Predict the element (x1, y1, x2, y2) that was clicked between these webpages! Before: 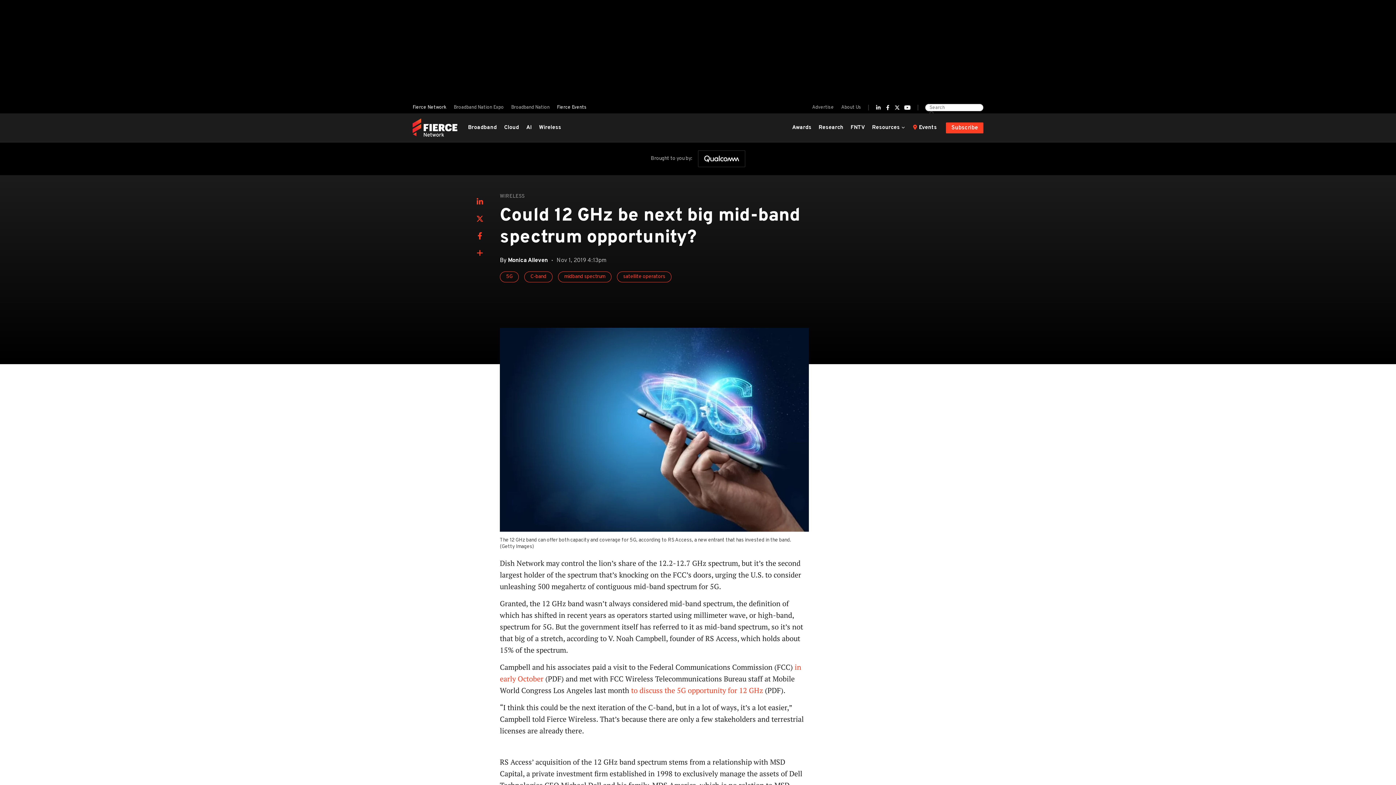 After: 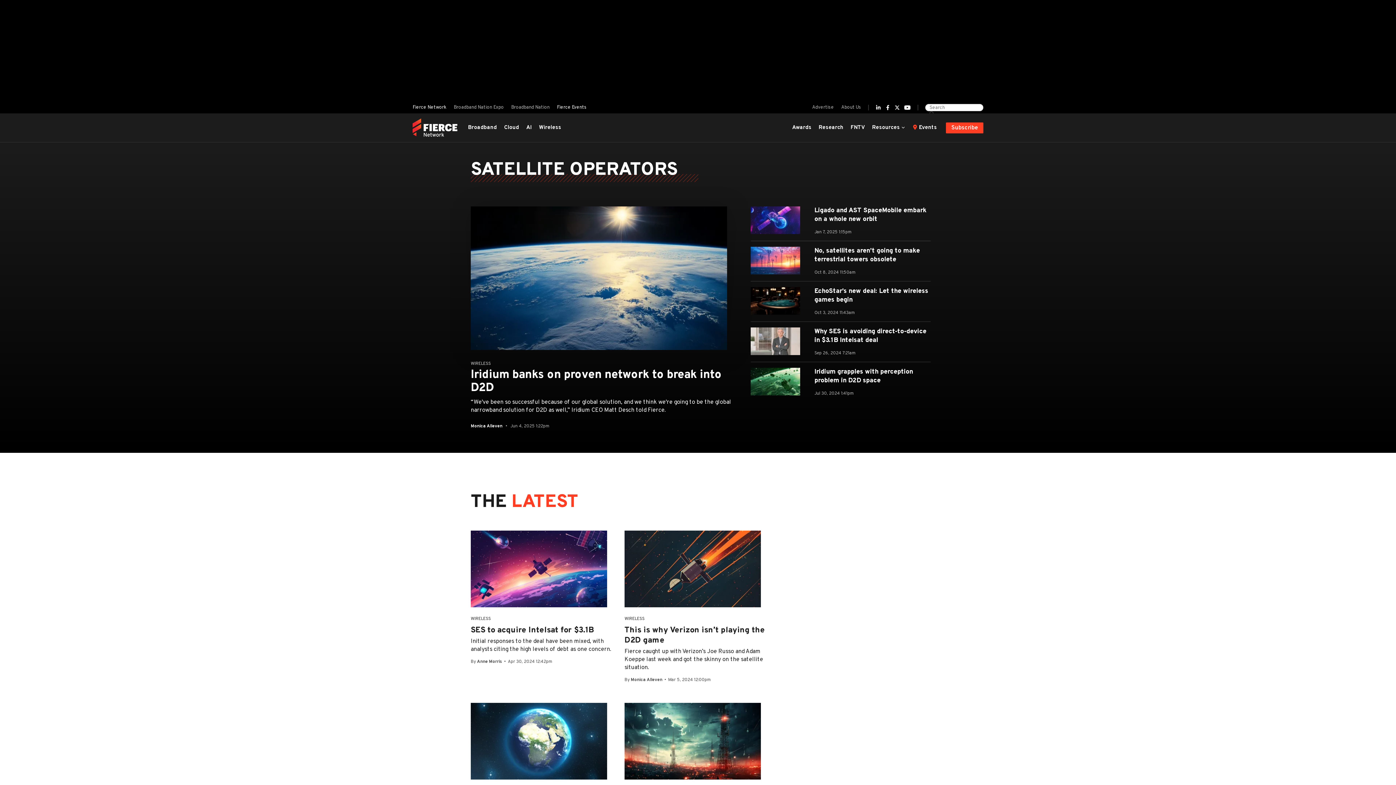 Action: bbox: (617, 271, 671, 282) label: satellite operators